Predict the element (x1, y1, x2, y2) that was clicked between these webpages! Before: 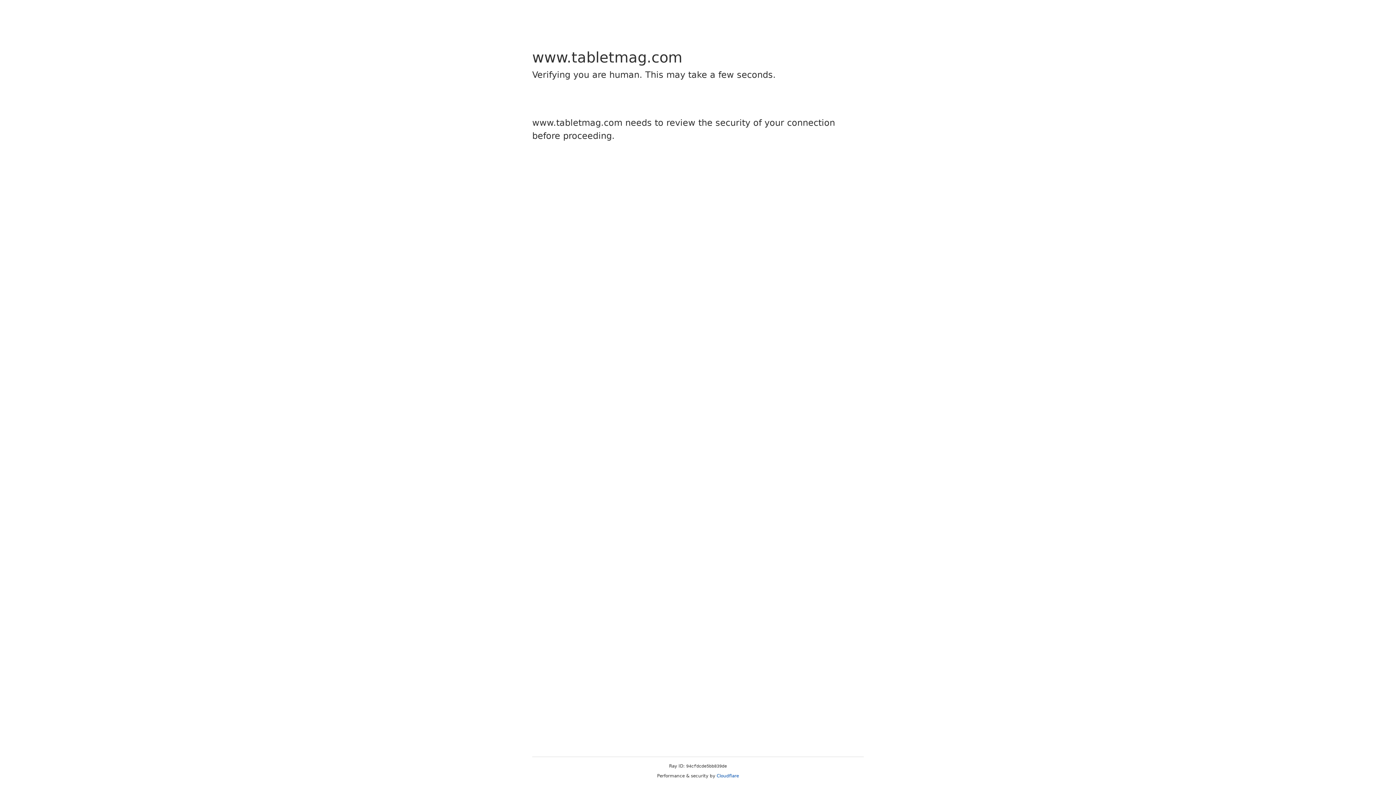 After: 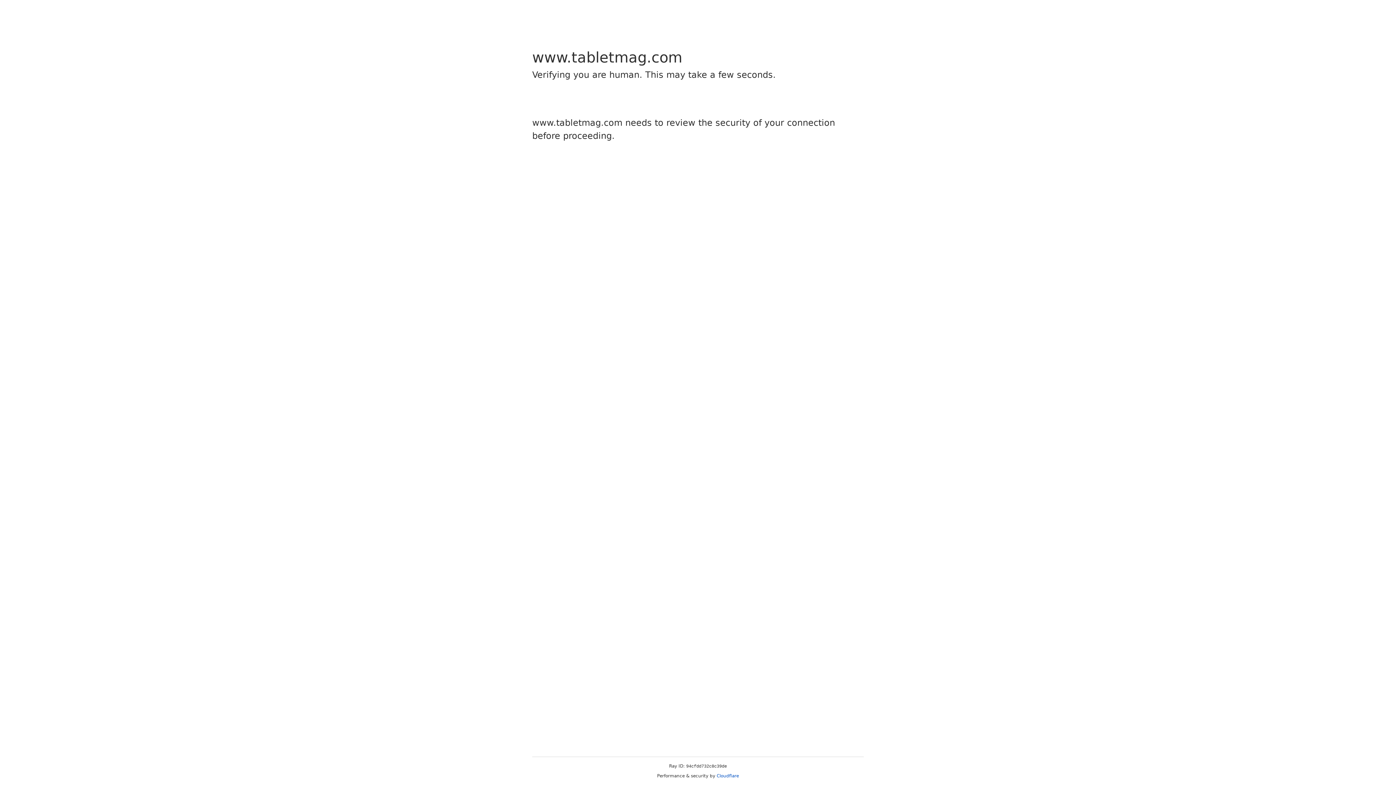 Action: bbox: (716, 773, 739, 778) label: Cloudflare